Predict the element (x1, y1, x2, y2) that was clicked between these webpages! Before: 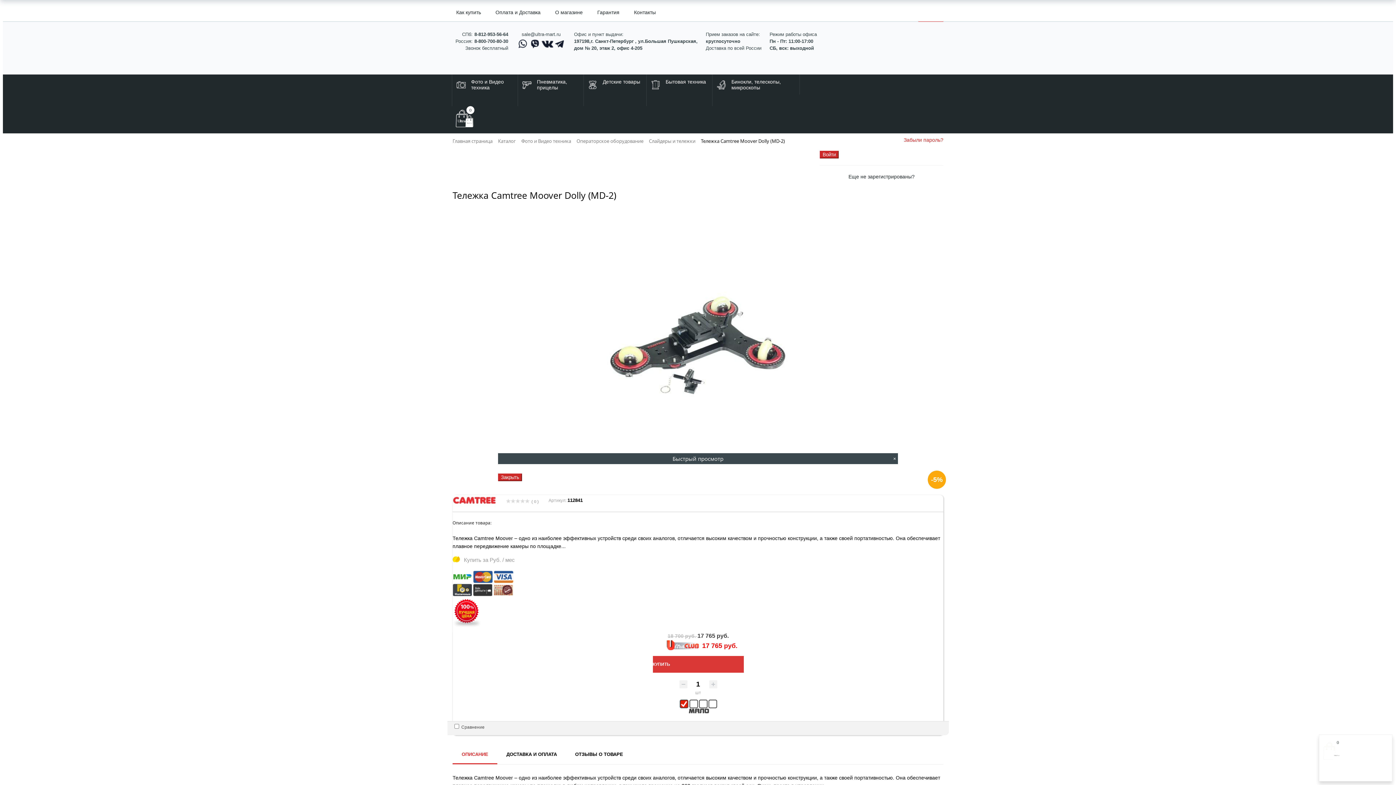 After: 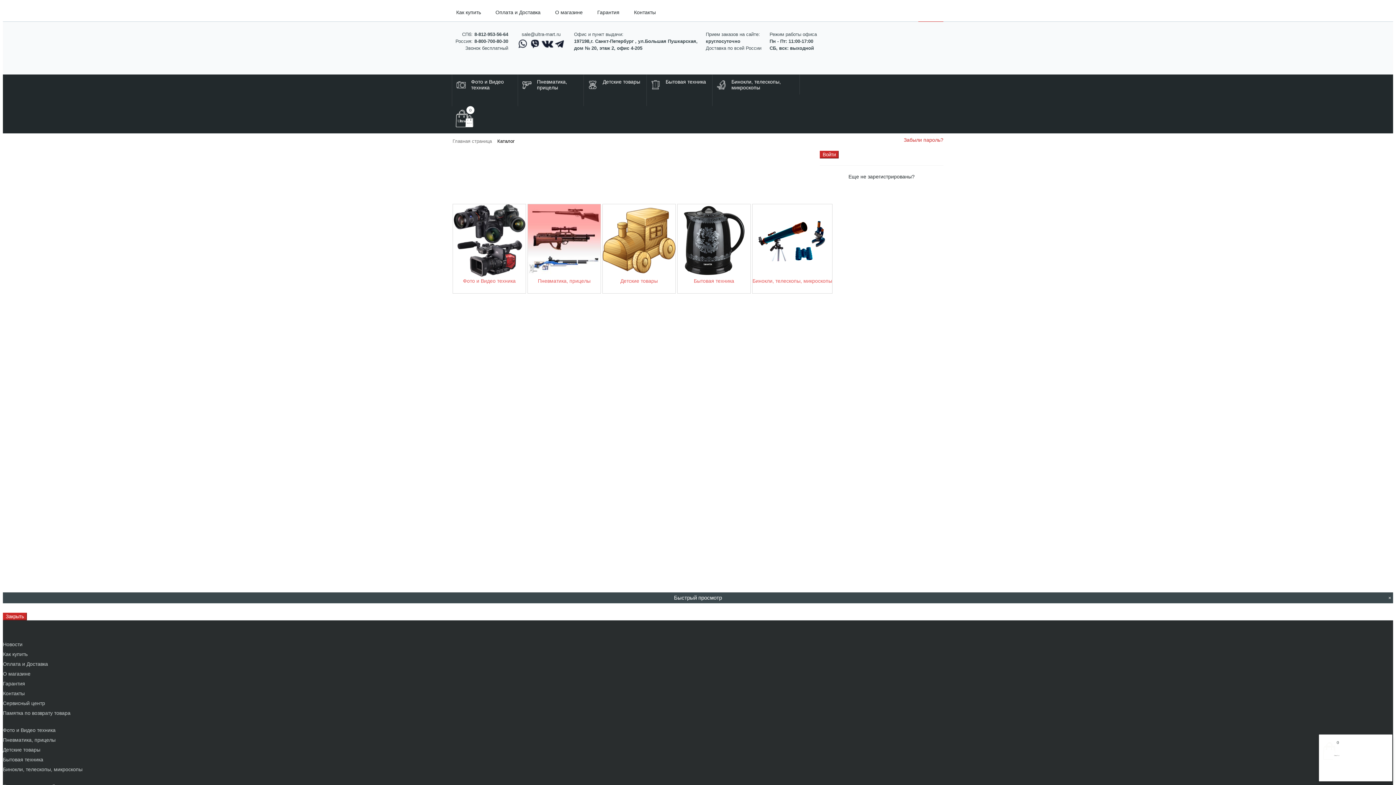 Action: label: Каталог bbox: (498, 138, 516, 143)